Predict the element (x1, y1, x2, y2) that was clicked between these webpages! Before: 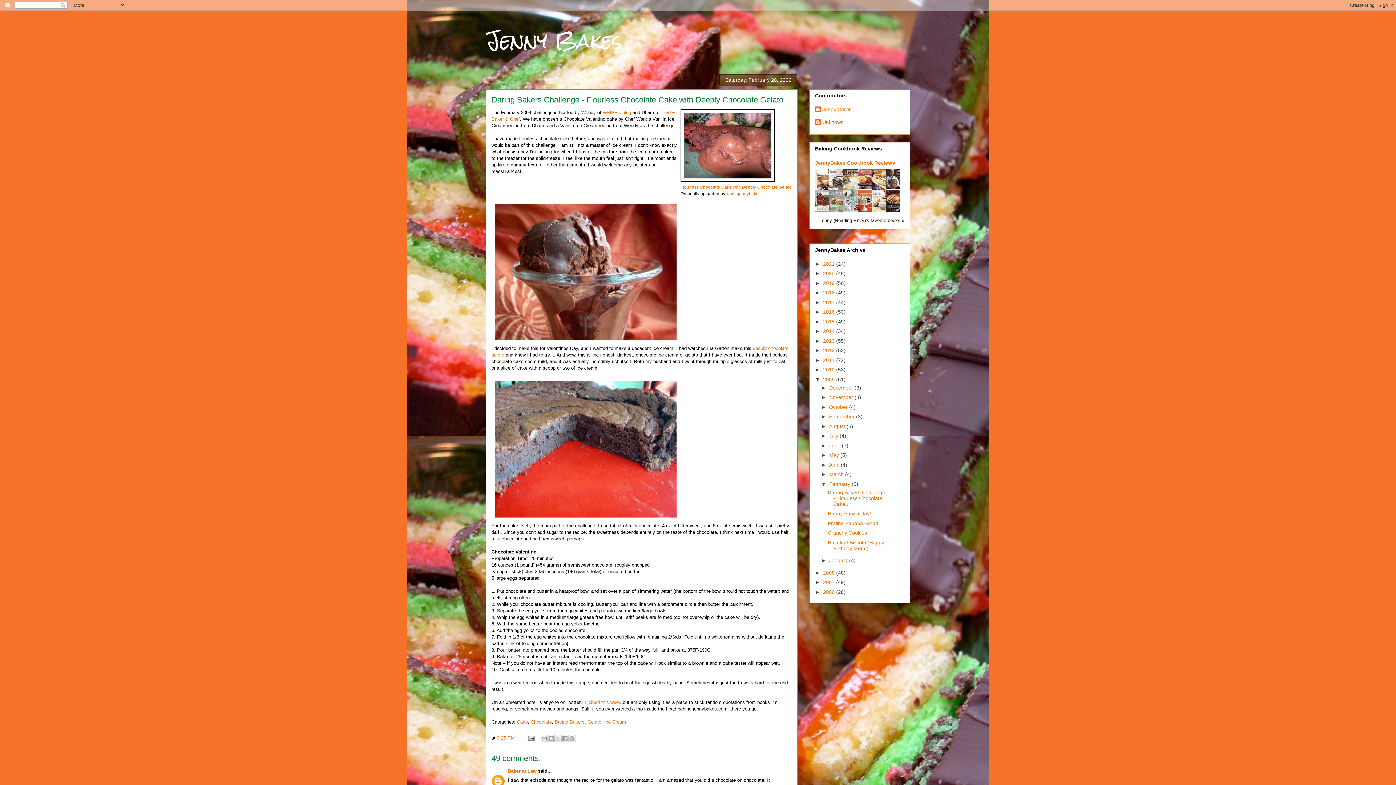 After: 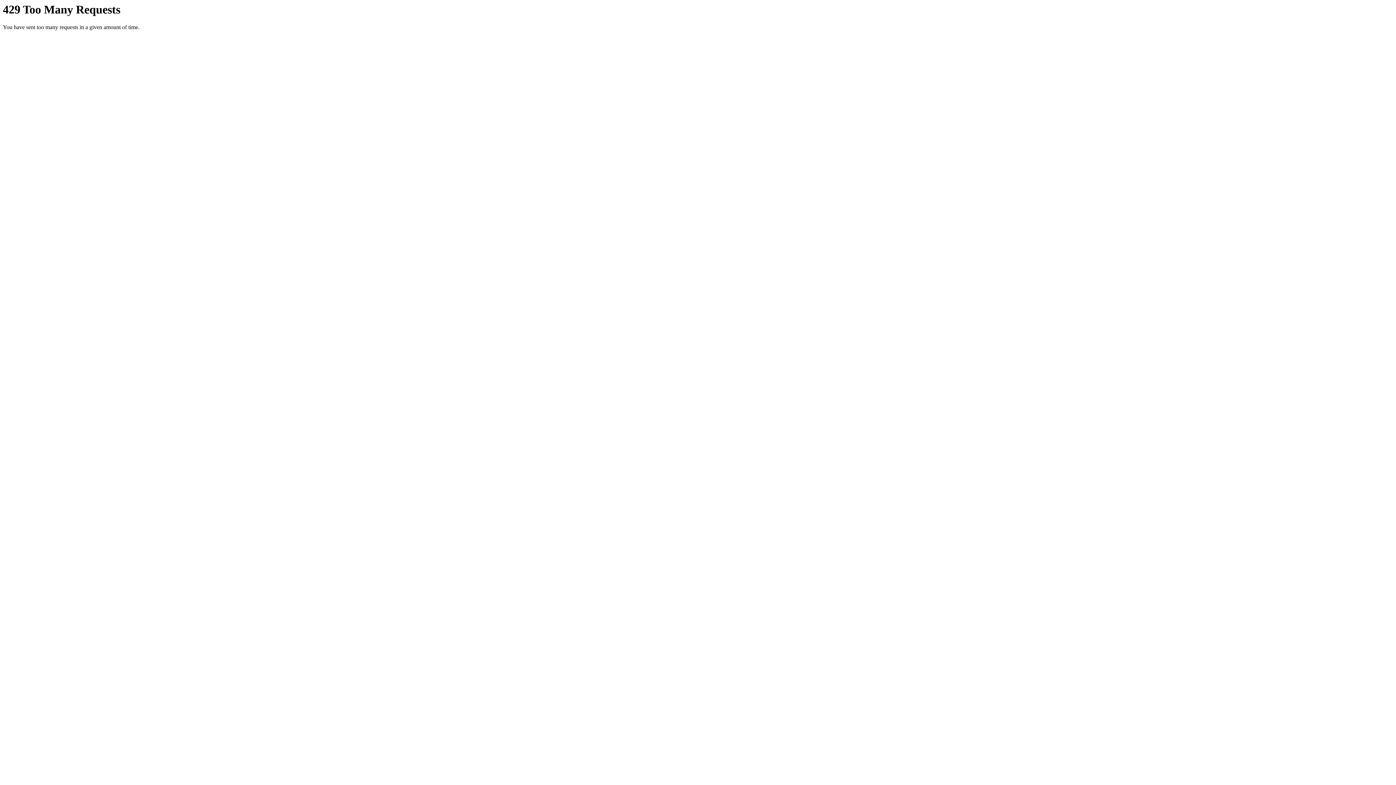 Action: bbox: (491, 516, 680, 522)